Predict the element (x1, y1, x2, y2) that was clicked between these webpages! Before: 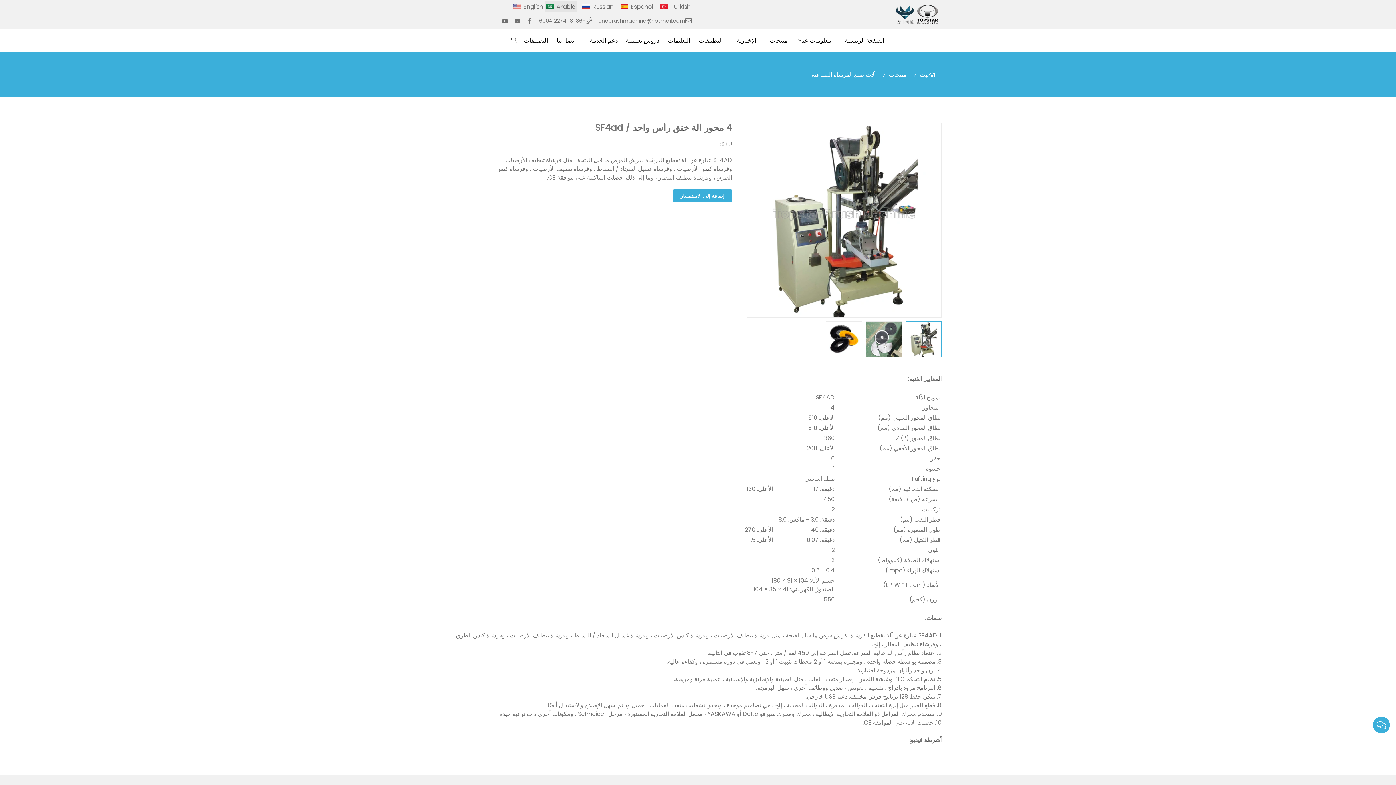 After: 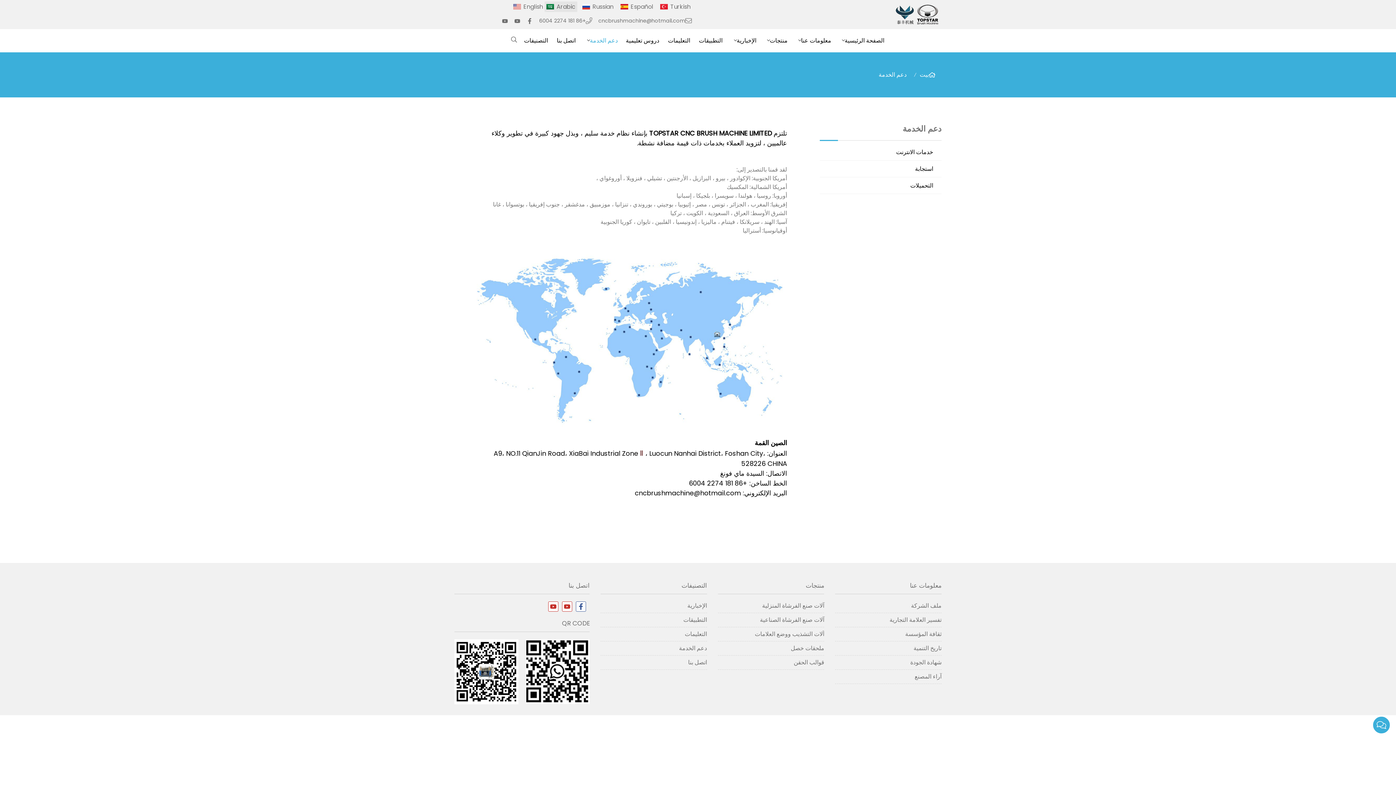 Action: bbox: (580, 29, 621, 52) label: دعم الخدمة